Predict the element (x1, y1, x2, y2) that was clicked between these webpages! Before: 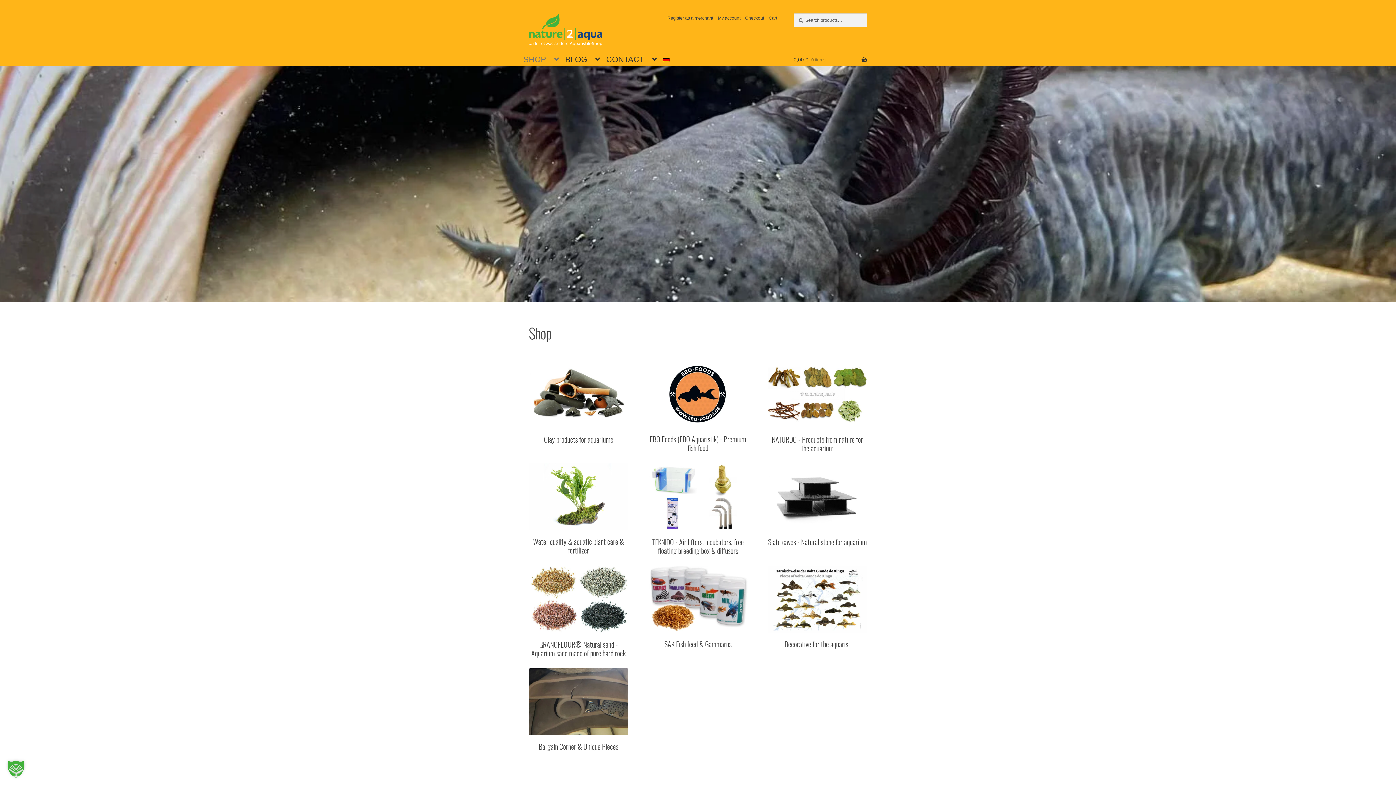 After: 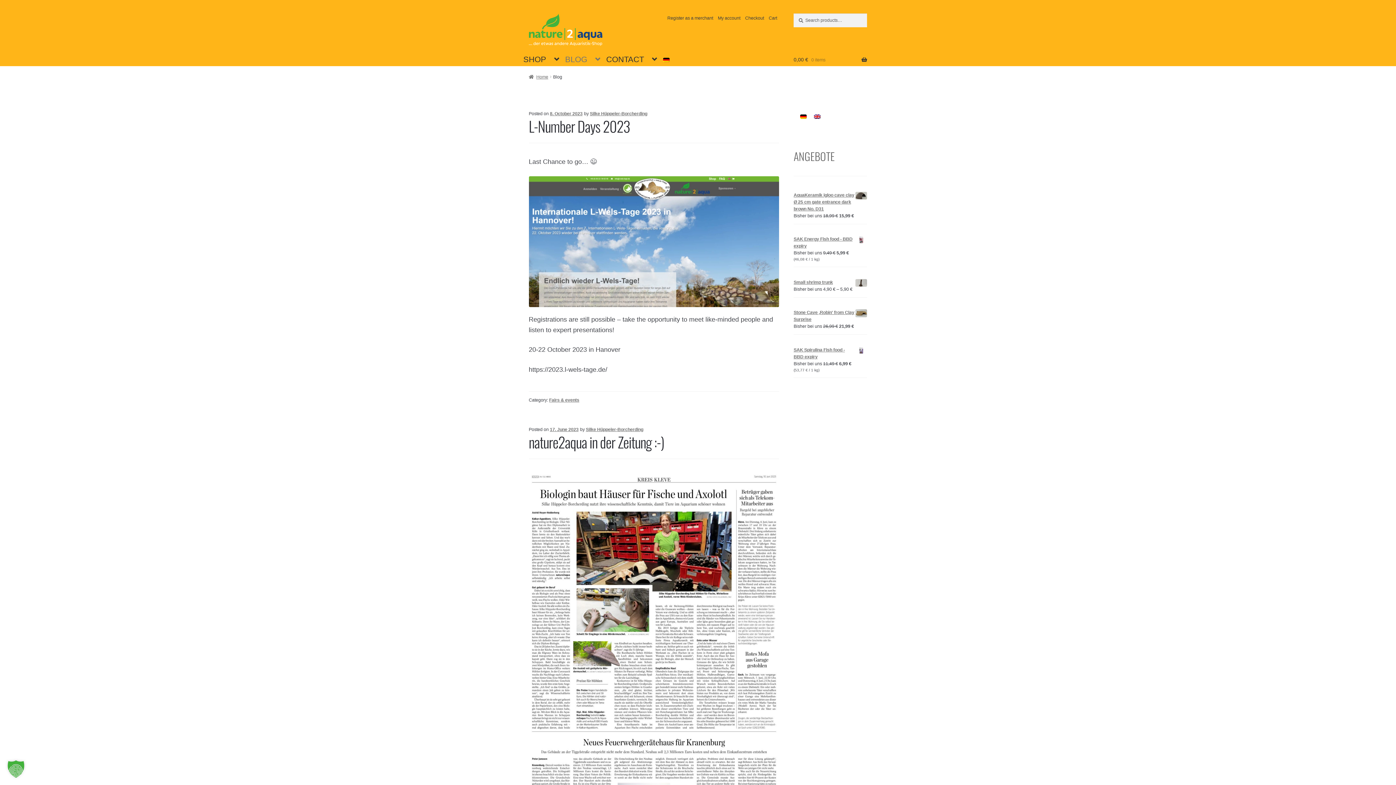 Action: label: BLOG bbox: (563, 52, 602, 65)